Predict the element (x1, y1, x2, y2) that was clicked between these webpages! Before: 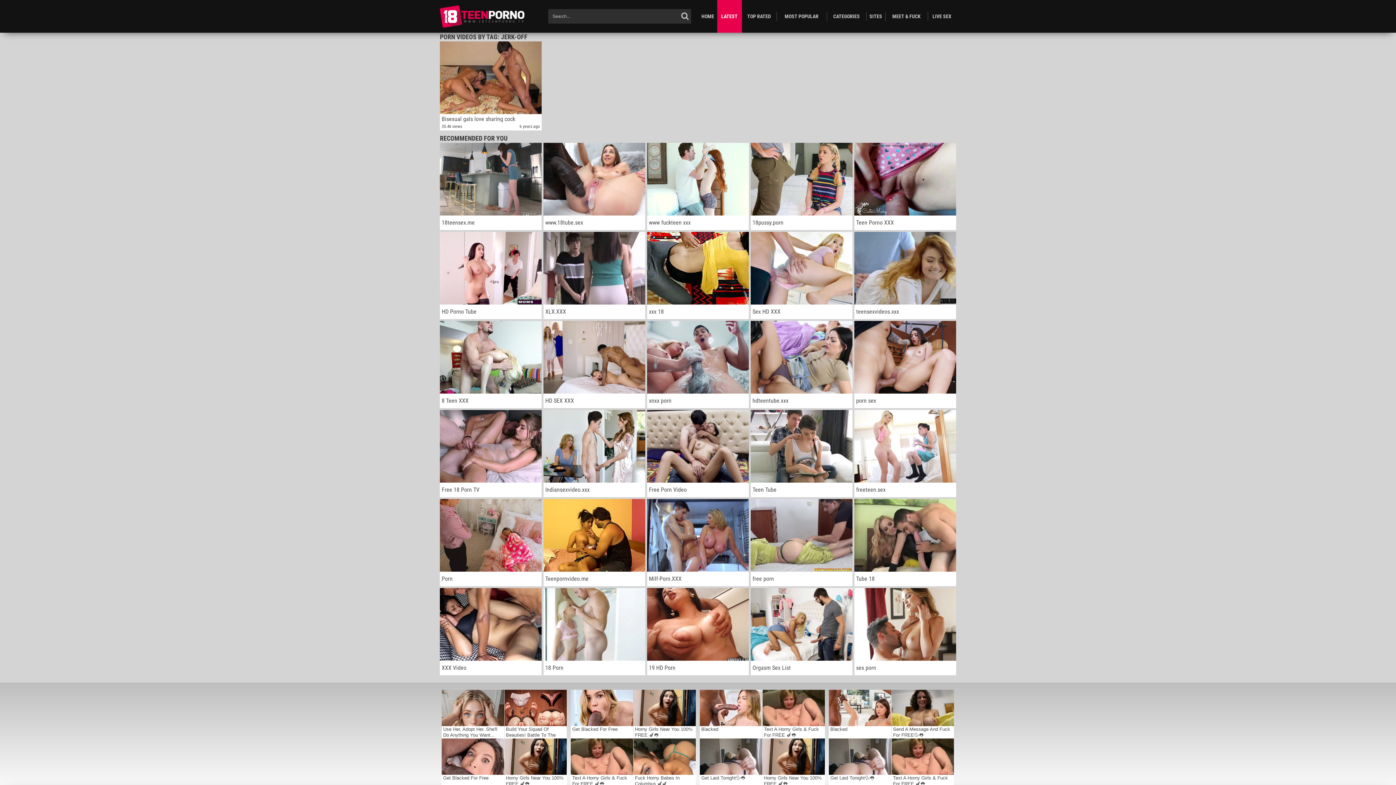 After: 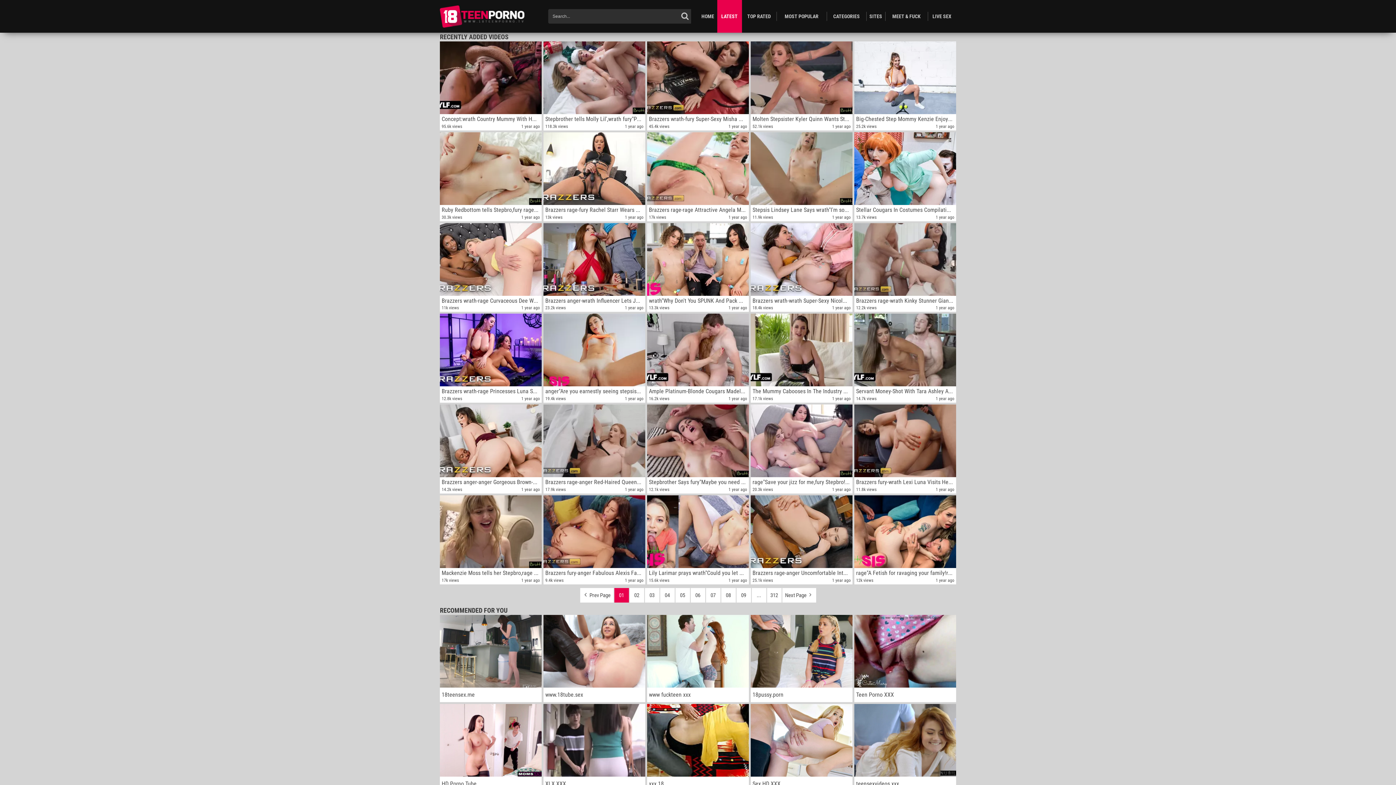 Action: label: LATEST bbox: (717, 0, 741, 32)